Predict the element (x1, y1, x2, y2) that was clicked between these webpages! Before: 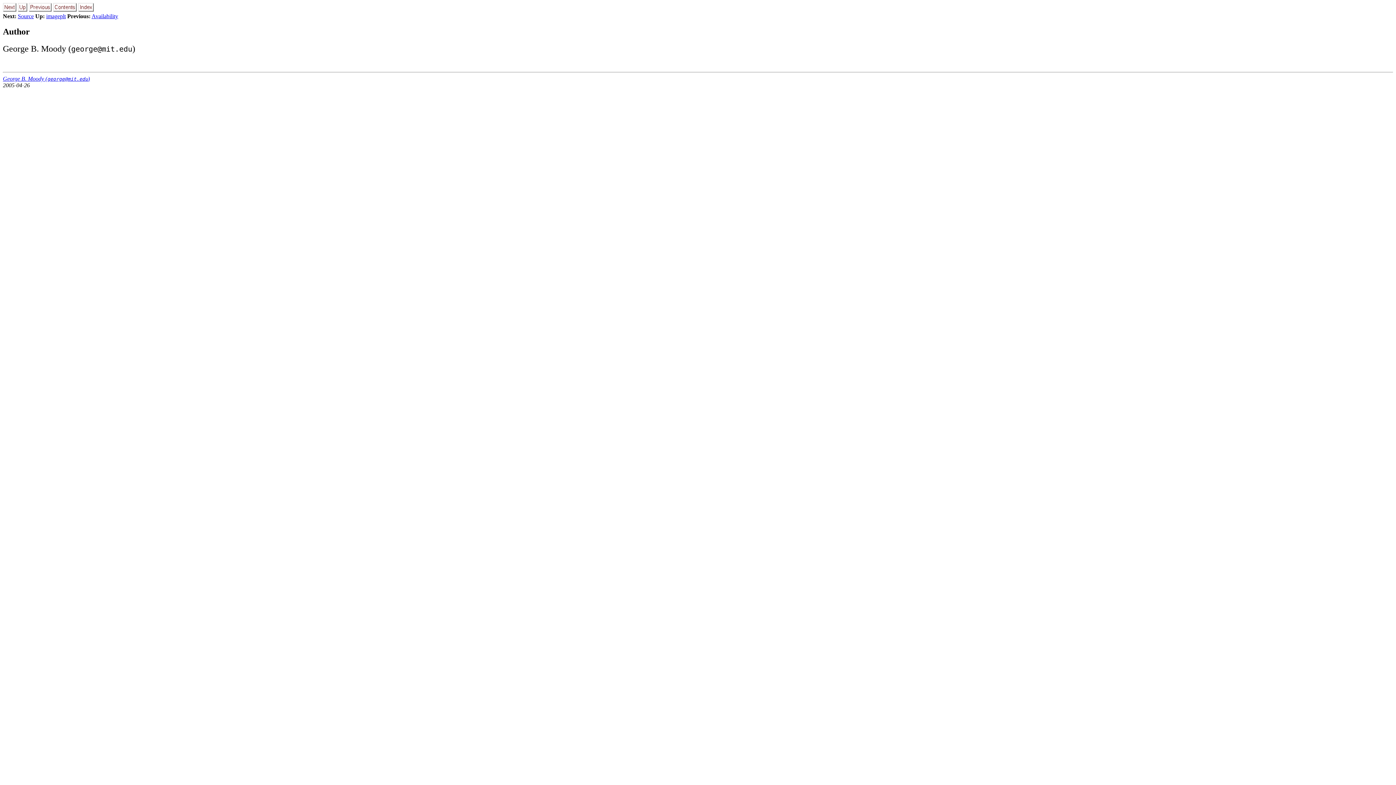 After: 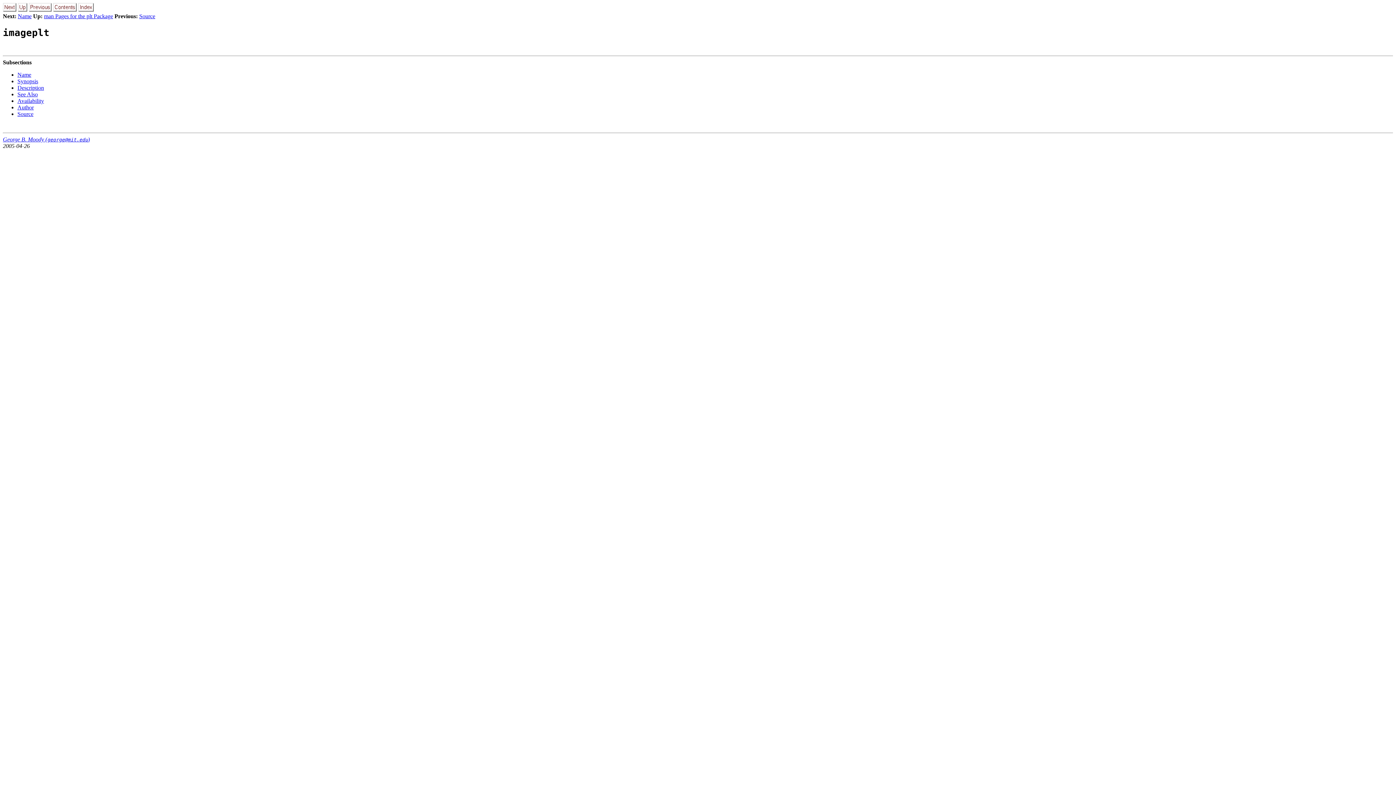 Action: label: imageplt bbox: (46, 13, 65, 19)